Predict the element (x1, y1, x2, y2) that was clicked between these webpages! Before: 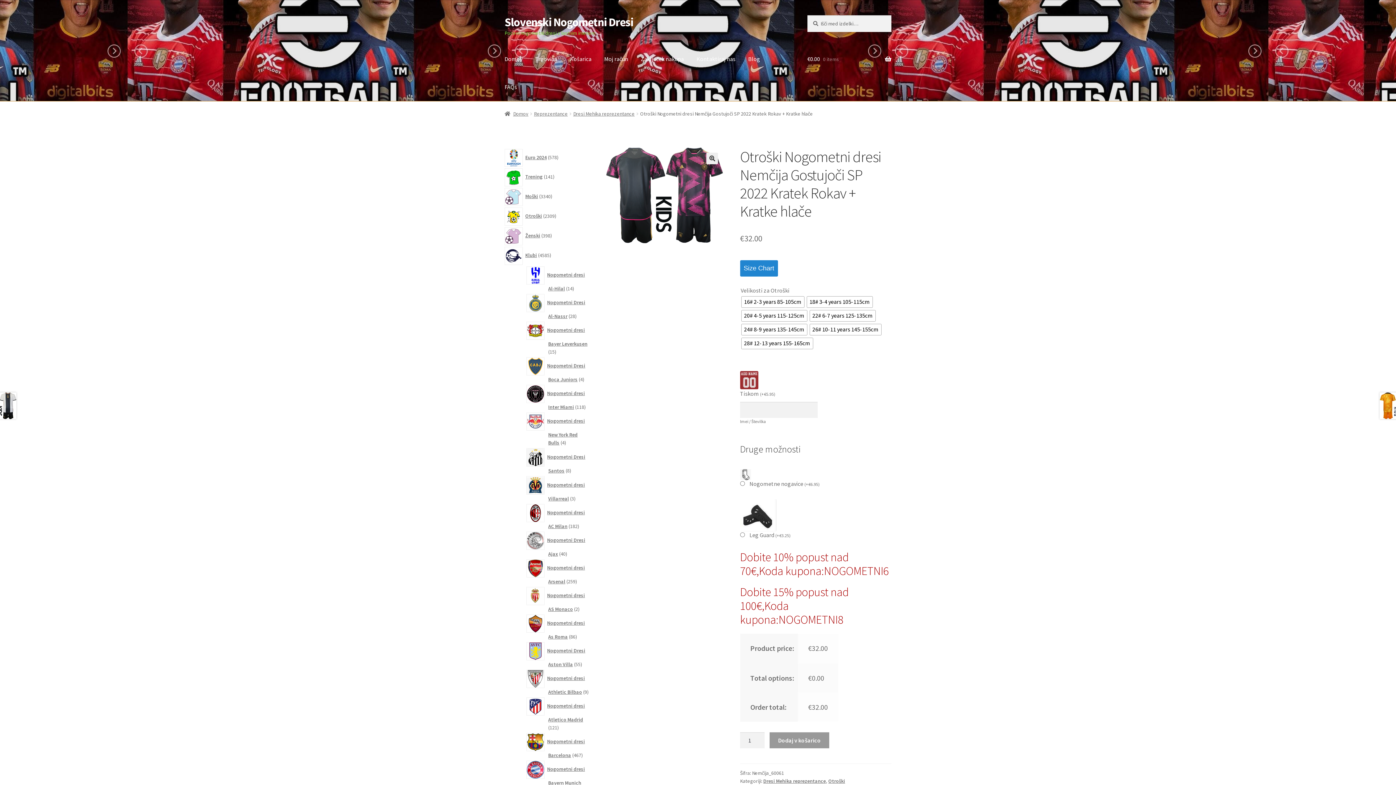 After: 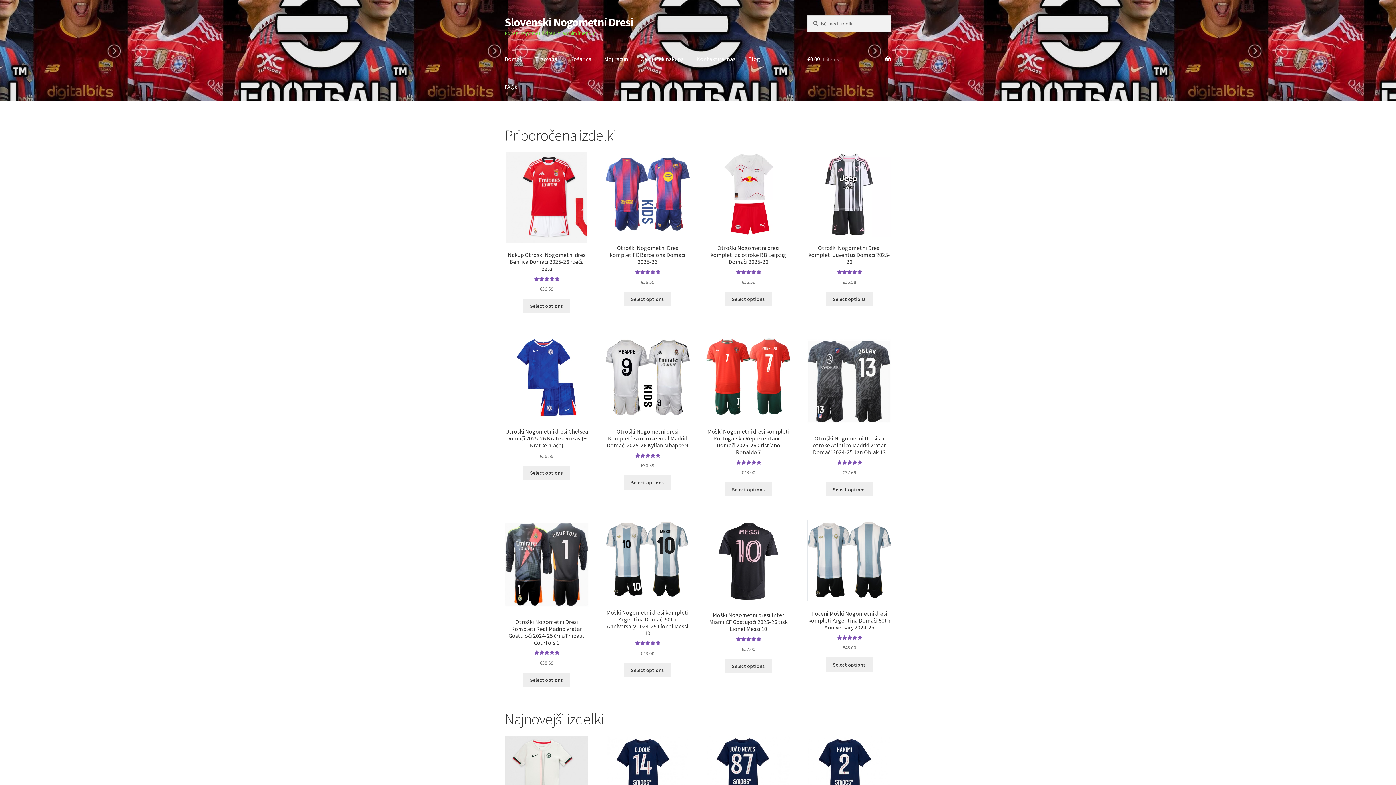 Action: bbox: (504, 110, 528, 116) label: Domov